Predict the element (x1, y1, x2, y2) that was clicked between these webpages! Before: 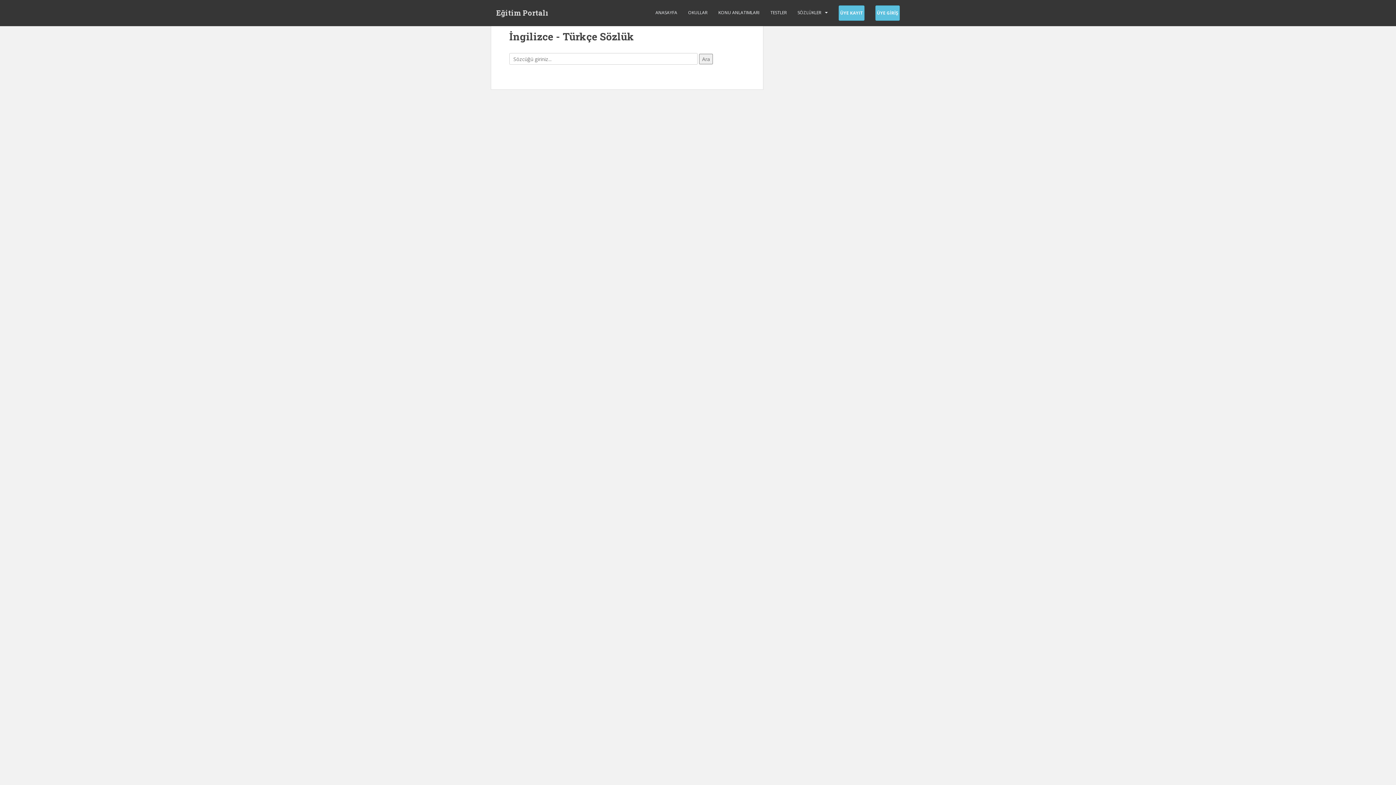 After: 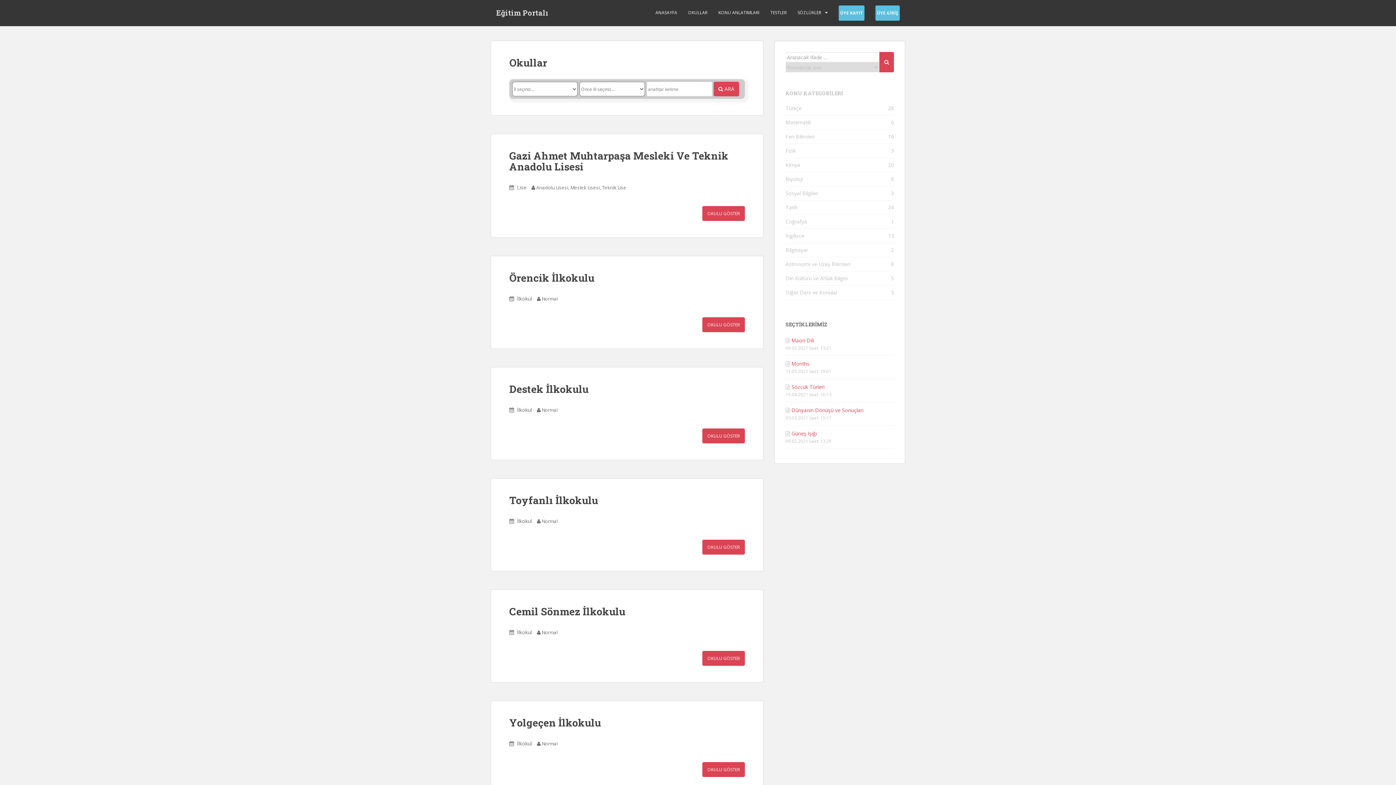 Action: label: OKULLAR bbox: (688, 5, 707, 20)